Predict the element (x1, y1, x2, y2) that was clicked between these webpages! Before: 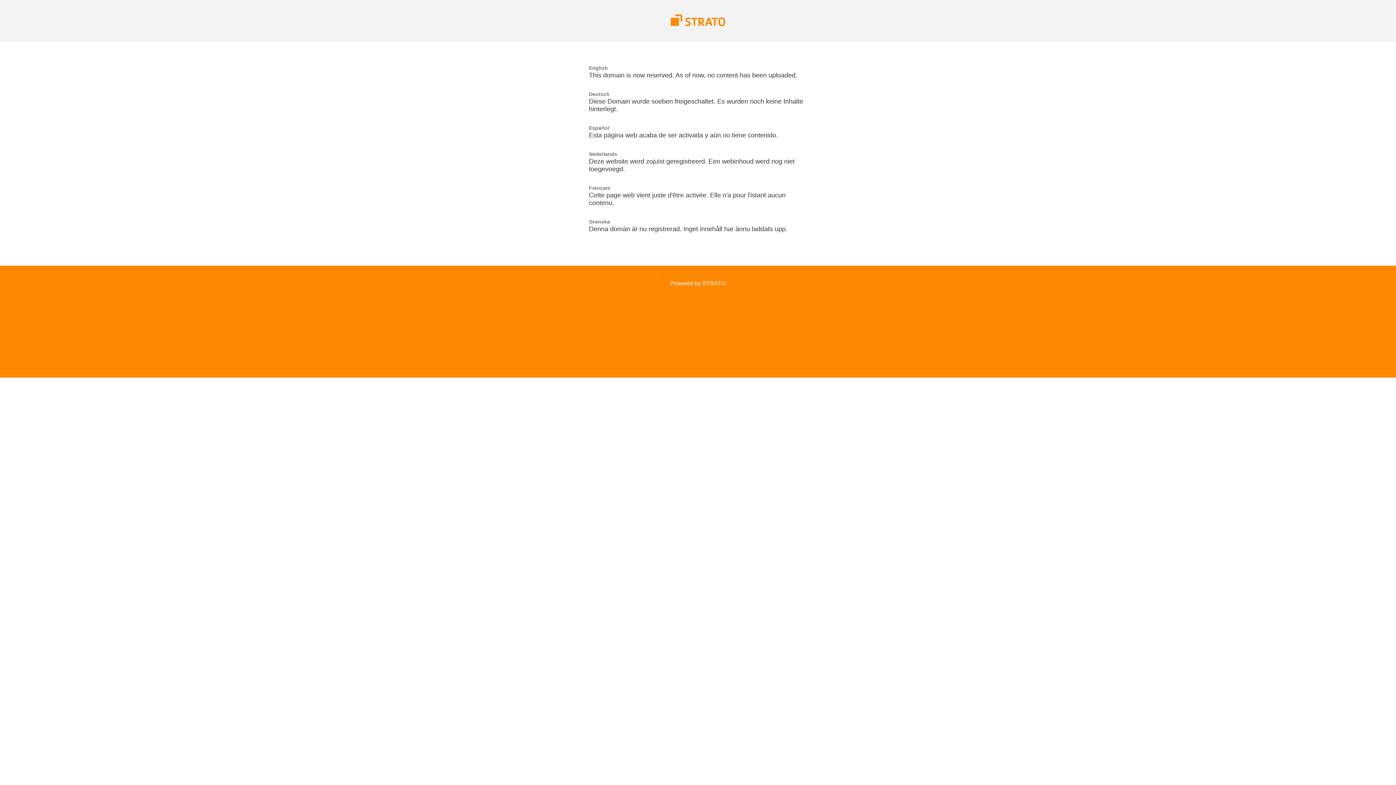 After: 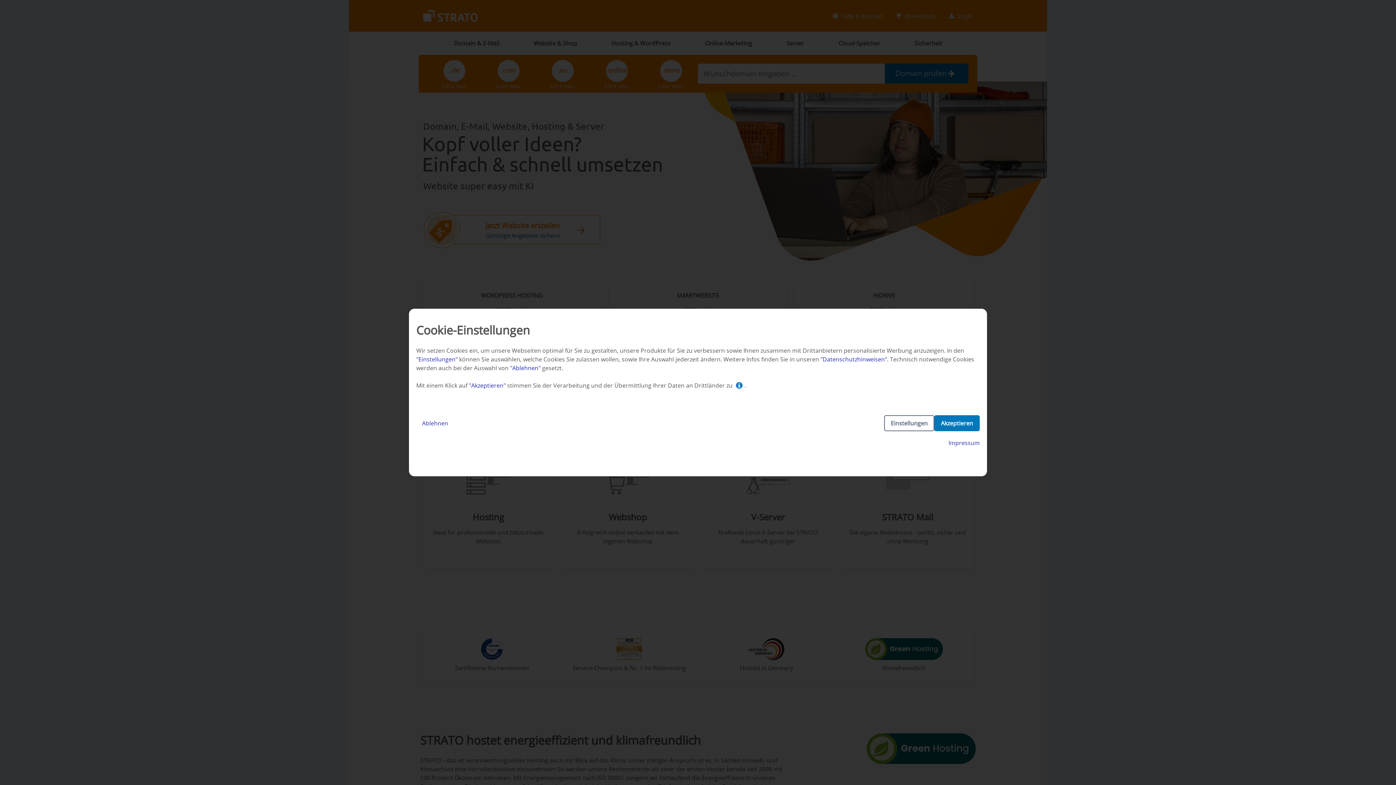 Action: bbox: (670, 280, 726, 286) label: Powered by STRATO